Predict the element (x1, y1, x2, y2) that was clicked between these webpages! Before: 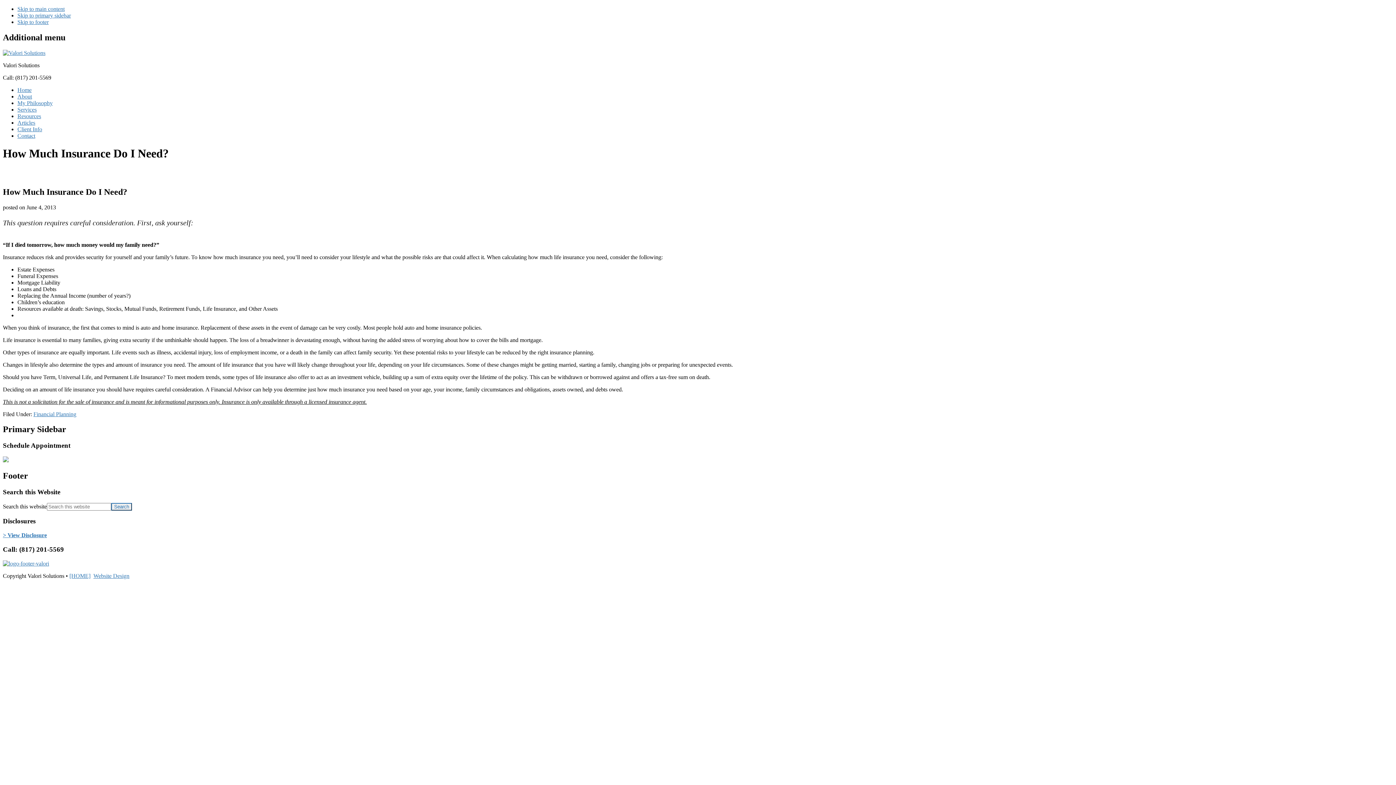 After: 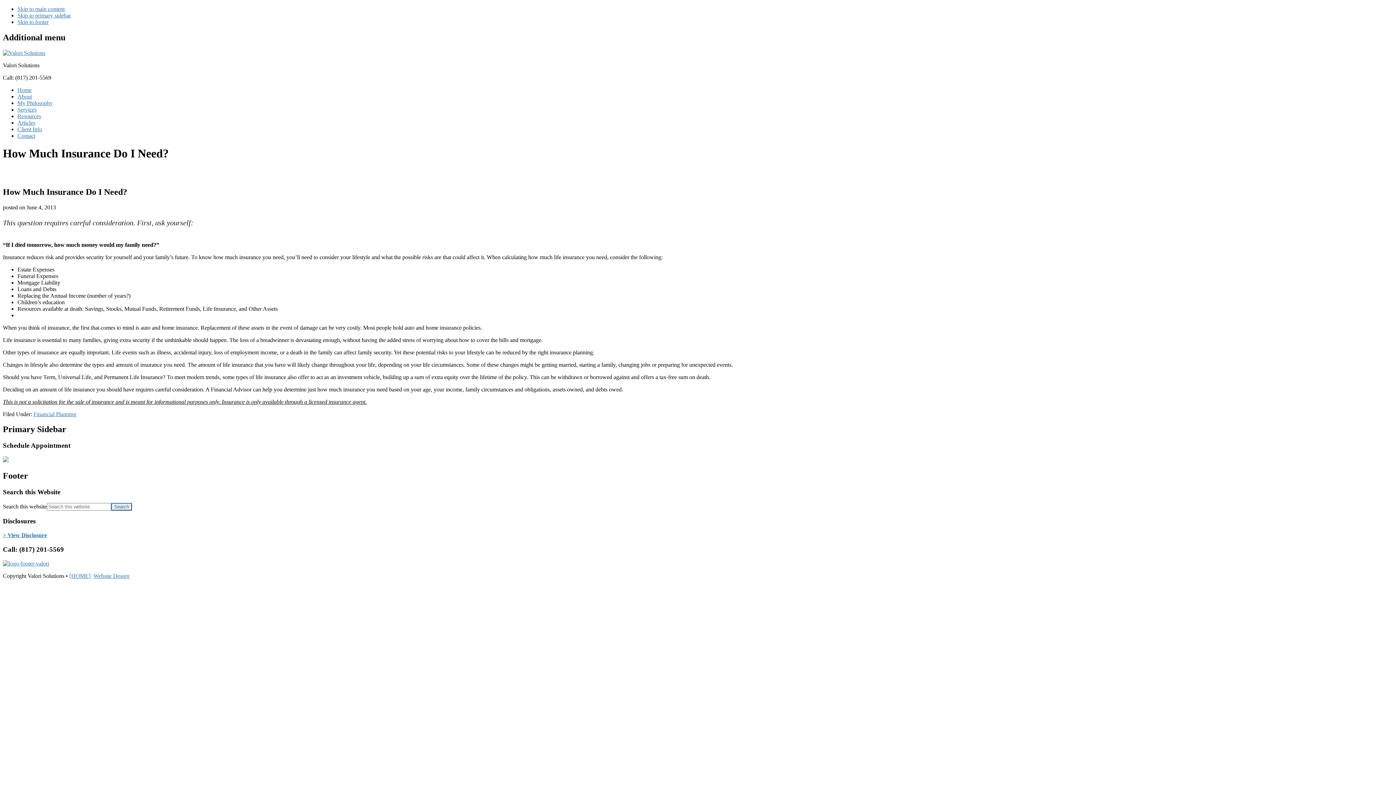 Action: bbox: (17, 12, 70, 18) label: Skip to primary sidebar